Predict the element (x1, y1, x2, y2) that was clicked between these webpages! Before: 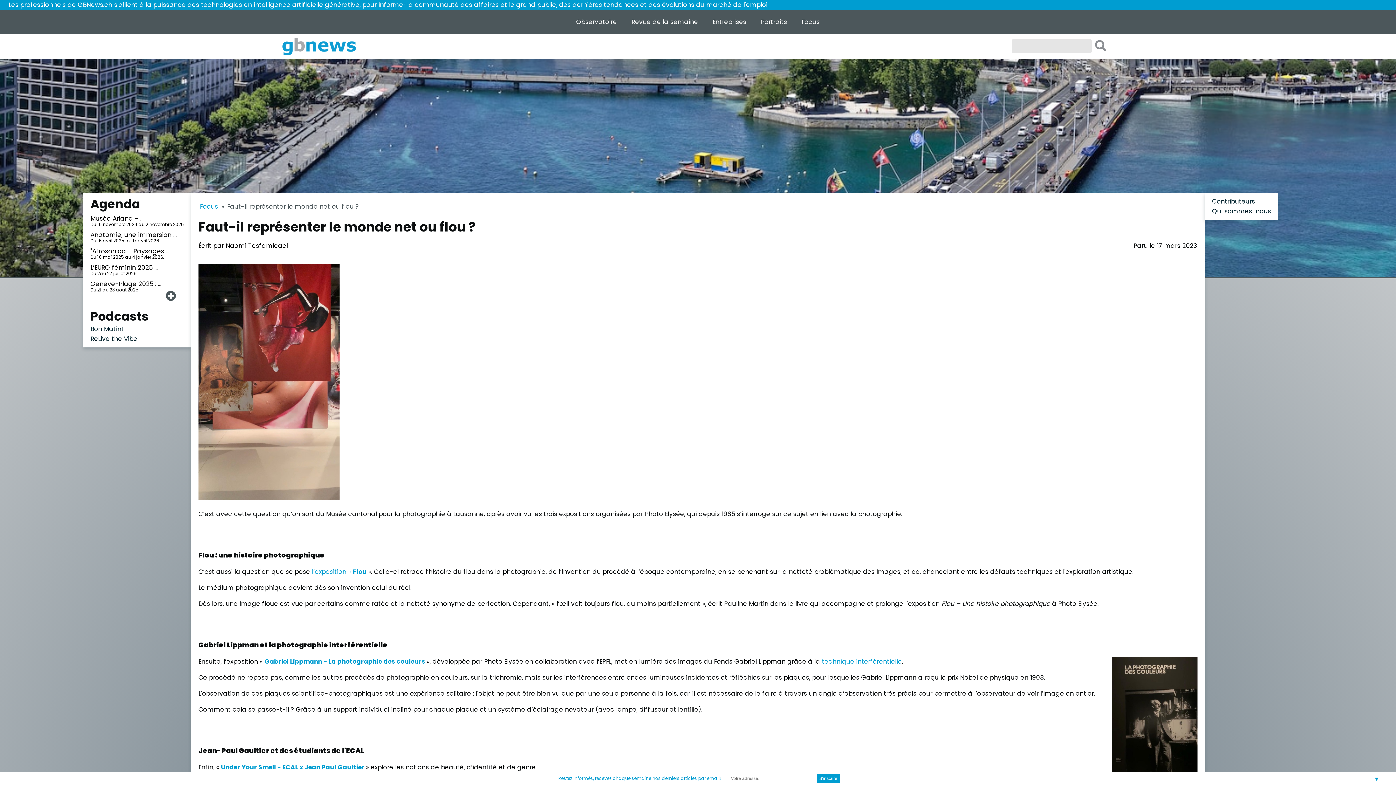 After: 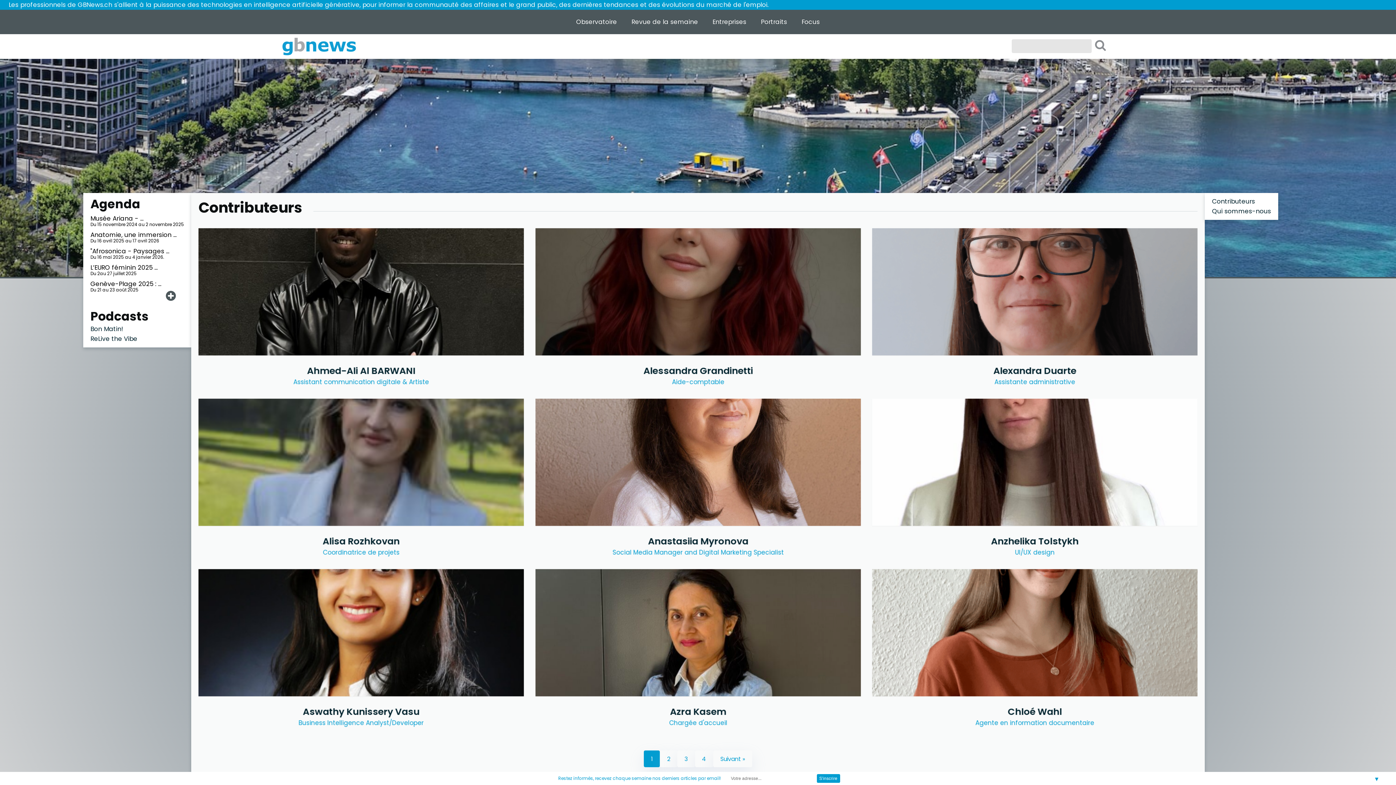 Action: label: Contributeurs bbox: (1212, 196, 1255, 206)